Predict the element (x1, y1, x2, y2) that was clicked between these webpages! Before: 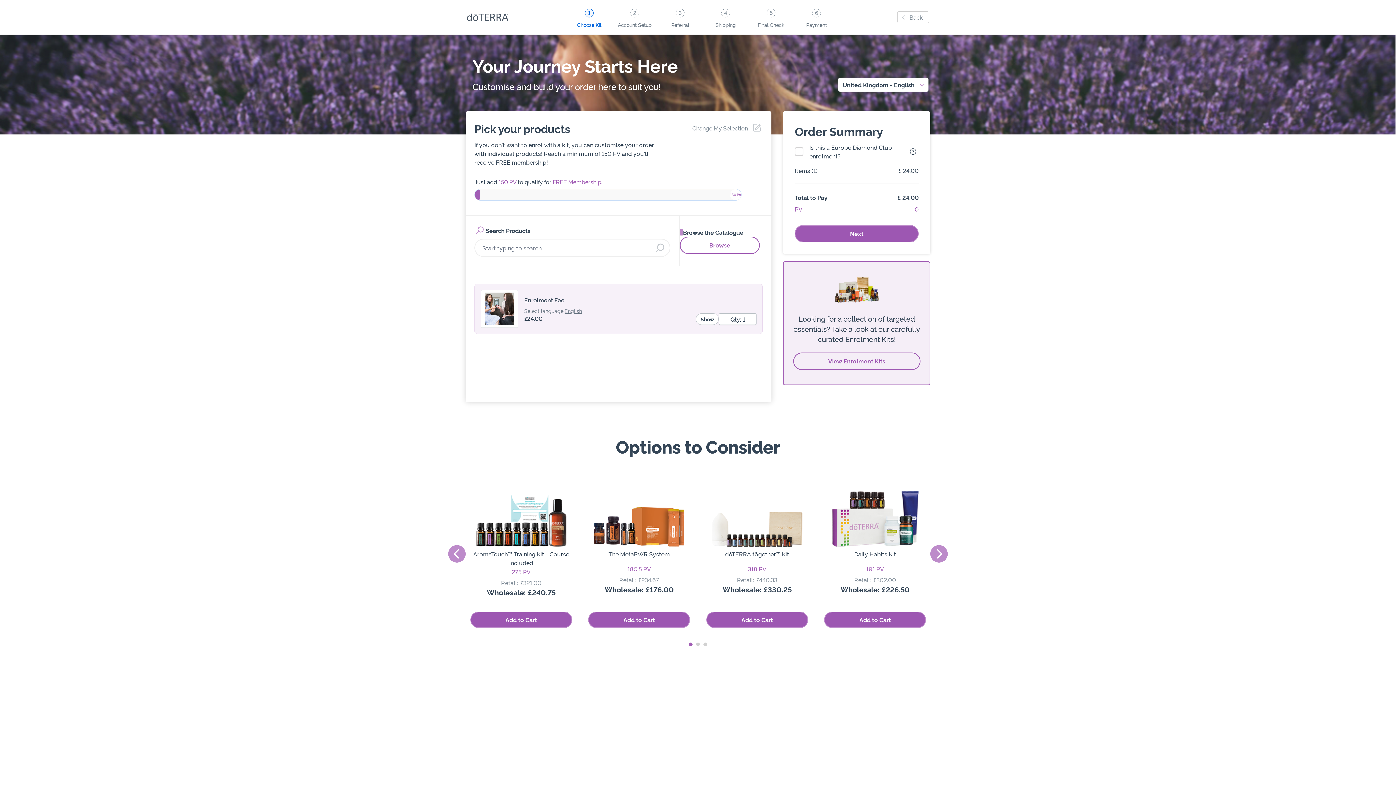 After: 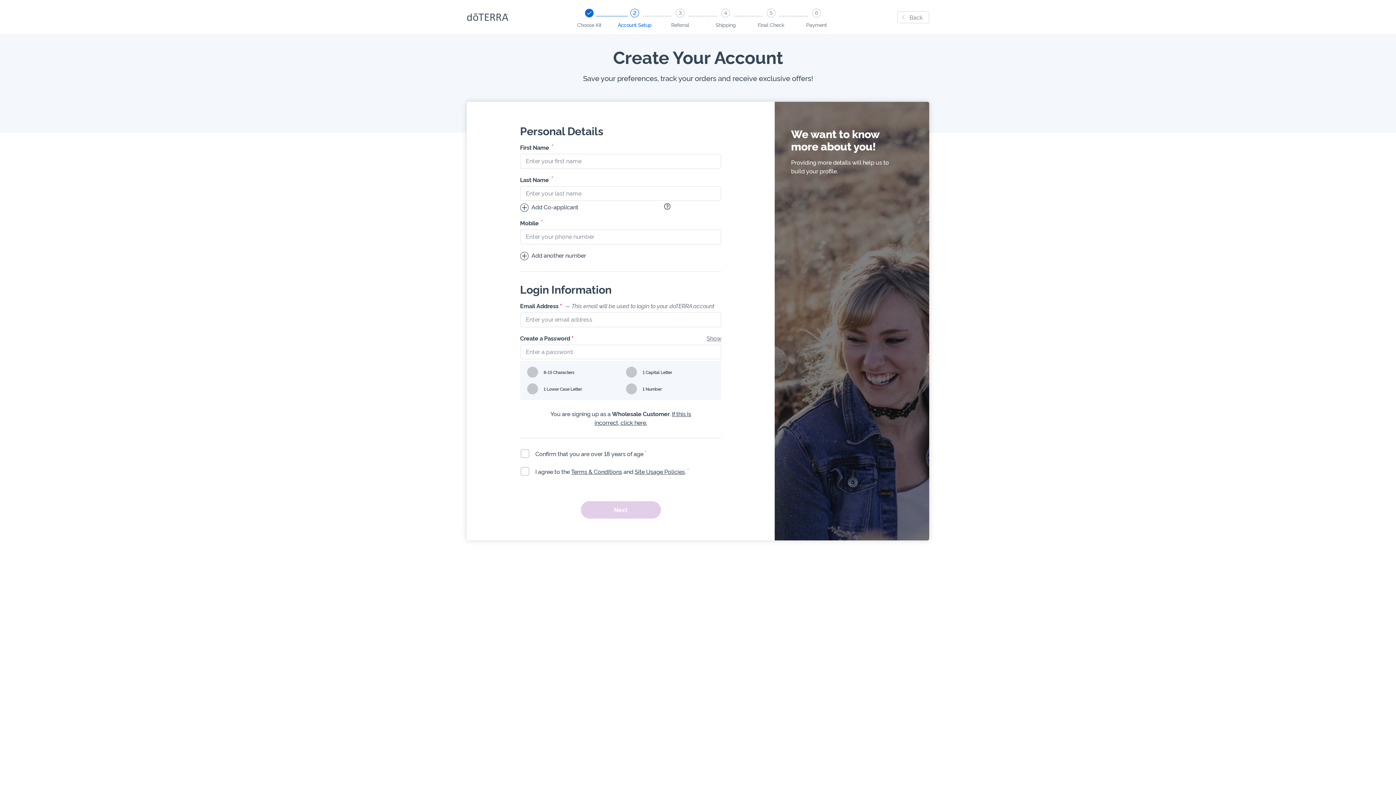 Action: label: Next bbox: (795, 225, 918, 242)